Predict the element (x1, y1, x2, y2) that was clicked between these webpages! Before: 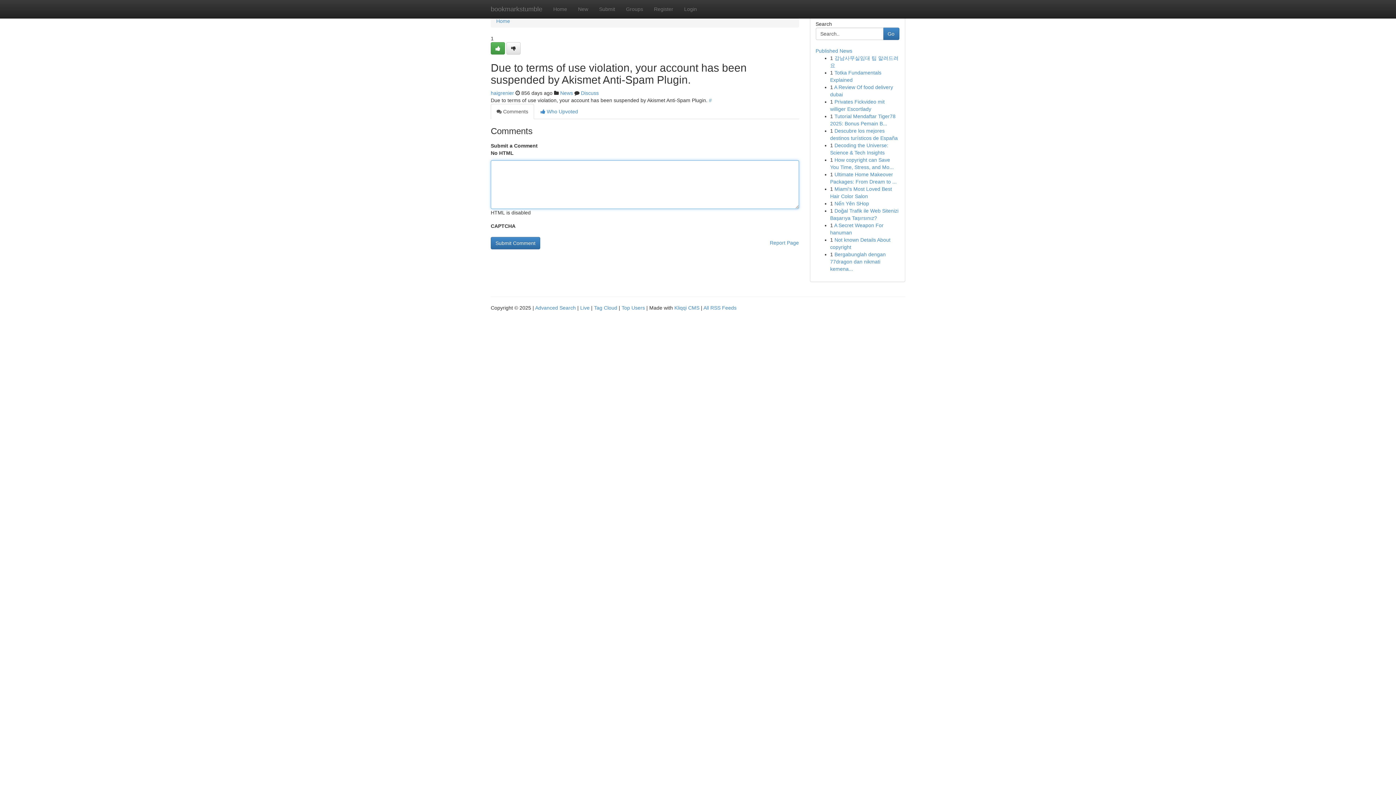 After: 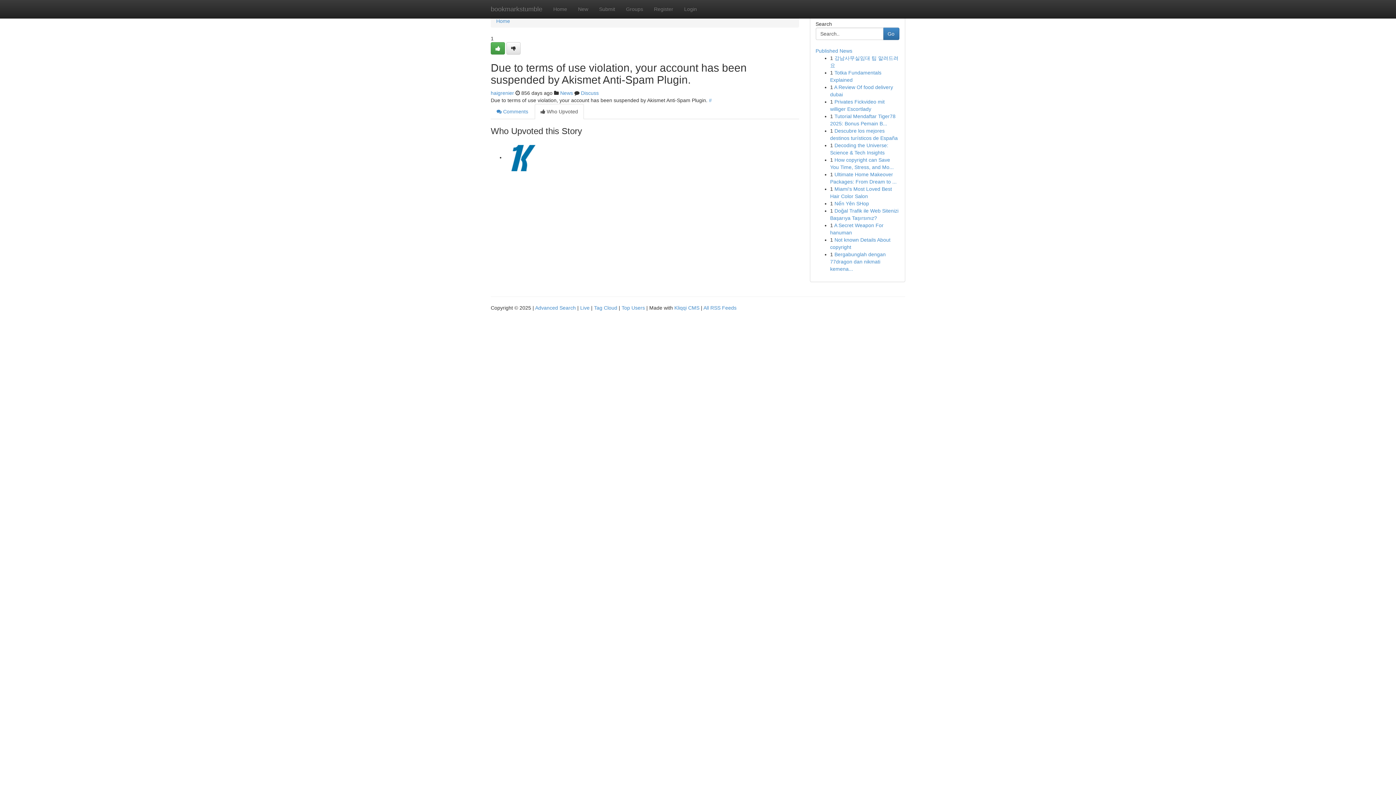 Action: bbox: (534, 104, 584, 119) label:  Who Upvoted